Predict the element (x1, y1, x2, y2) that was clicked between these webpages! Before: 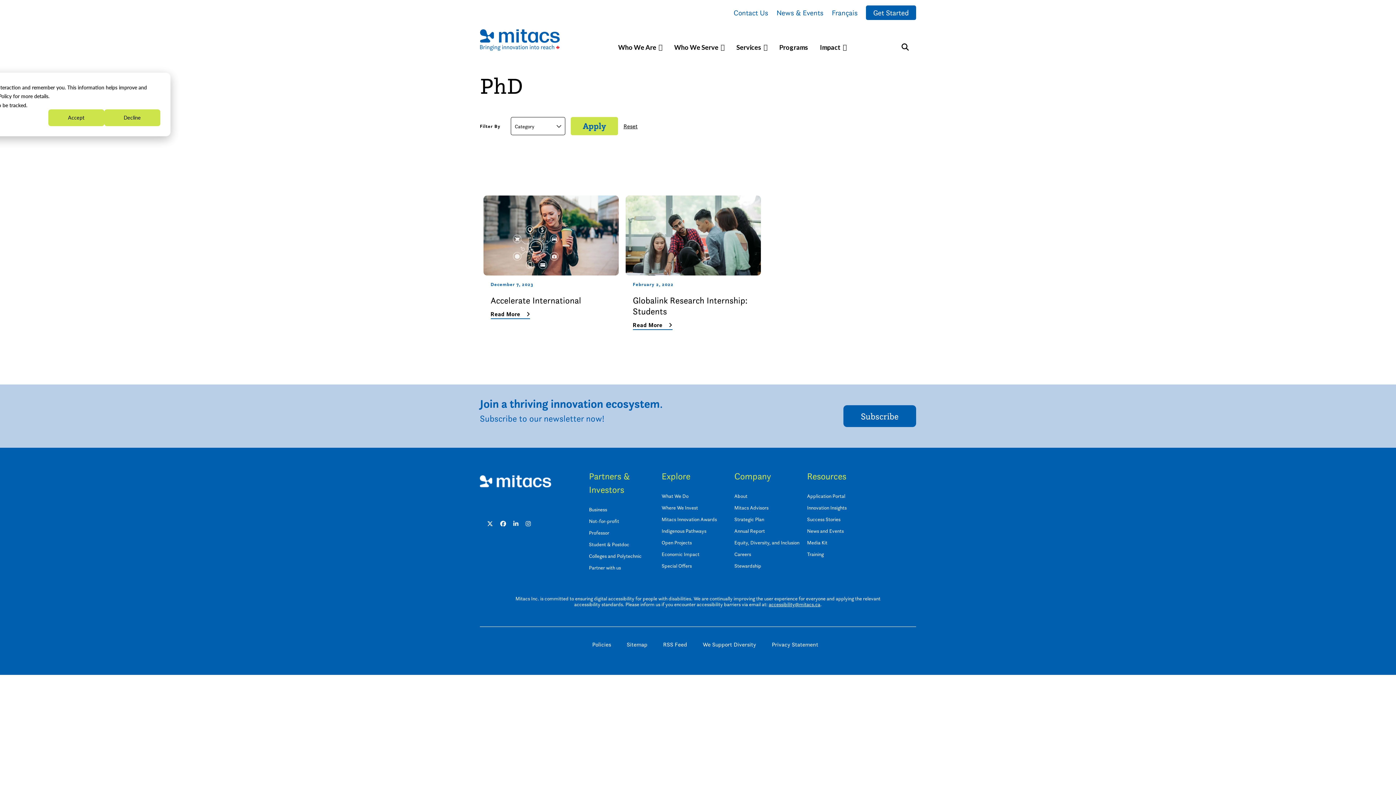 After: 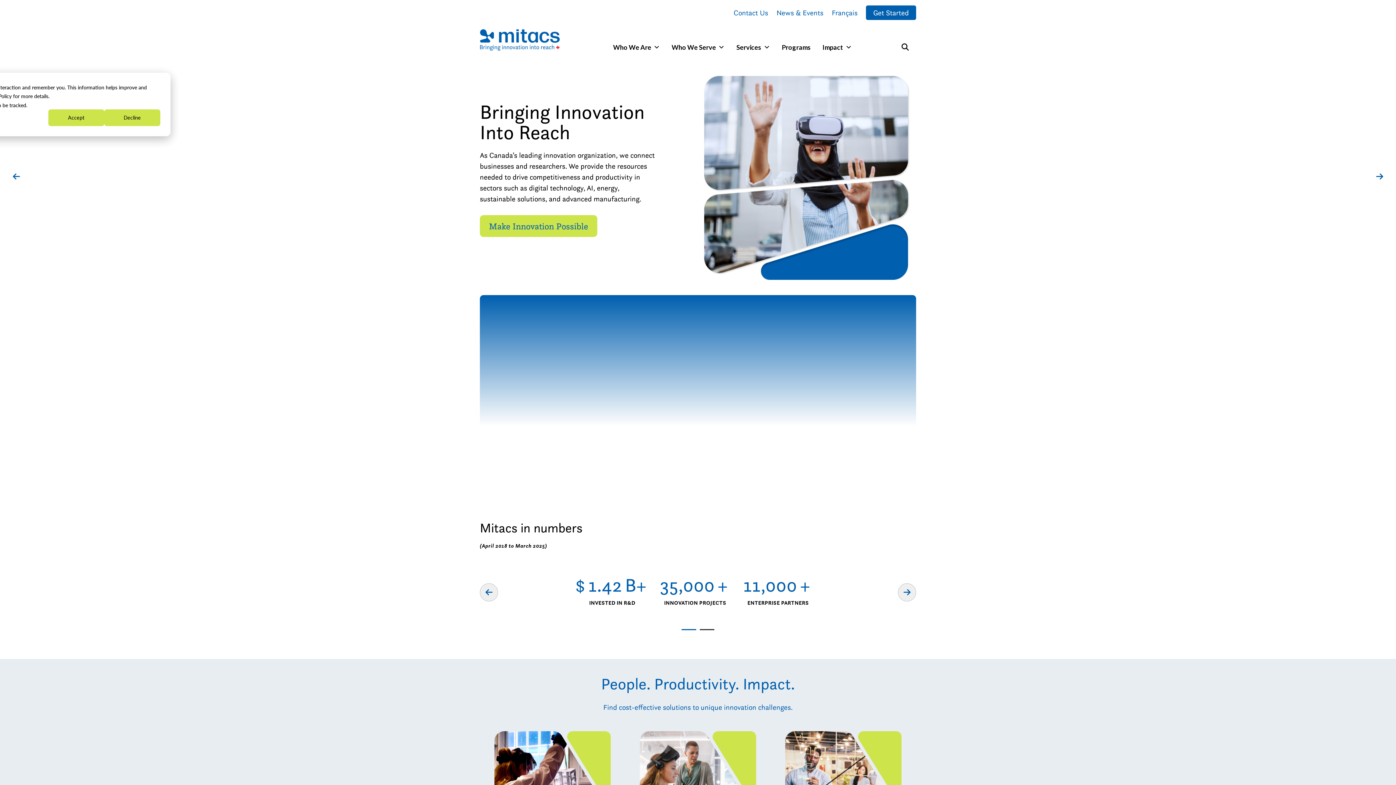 Action: bbox: (480, 34, 551, 46)